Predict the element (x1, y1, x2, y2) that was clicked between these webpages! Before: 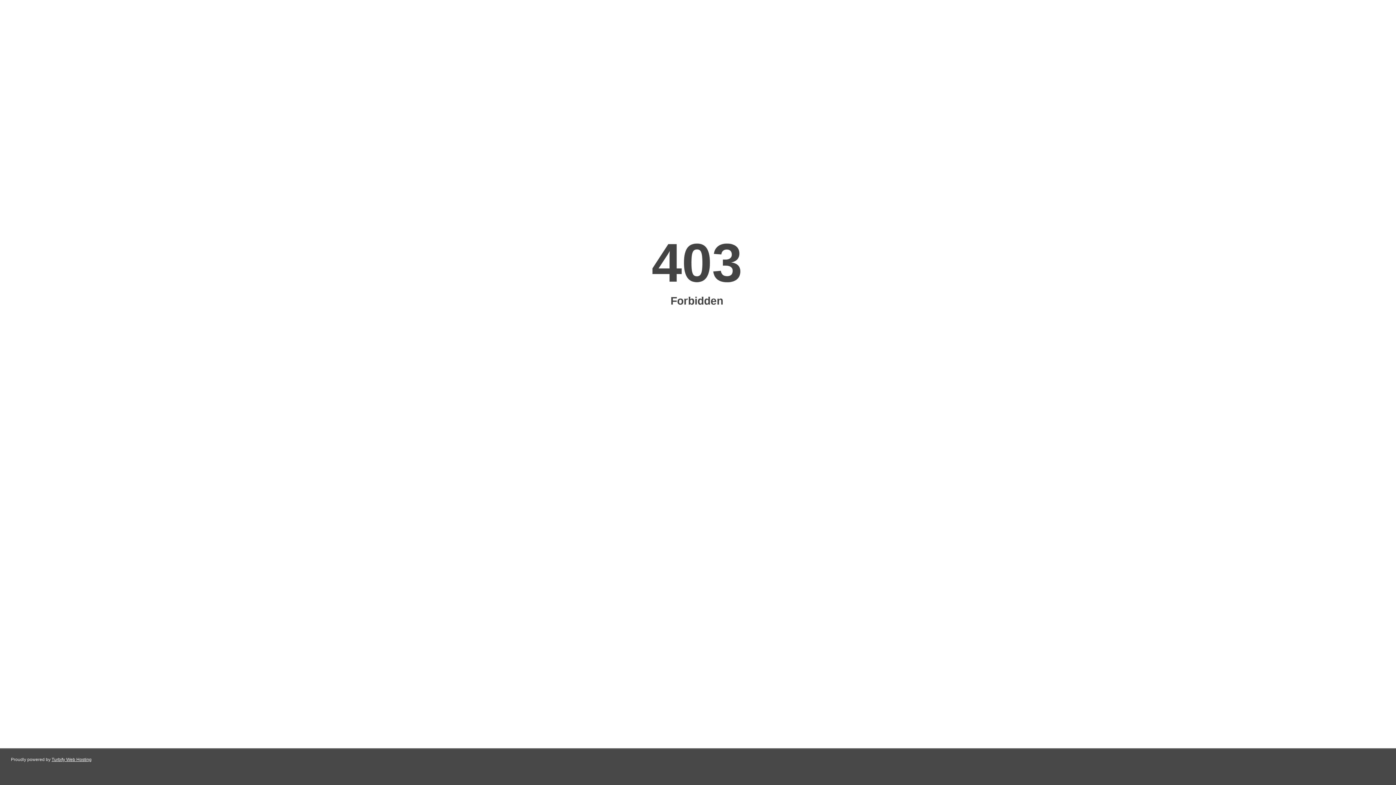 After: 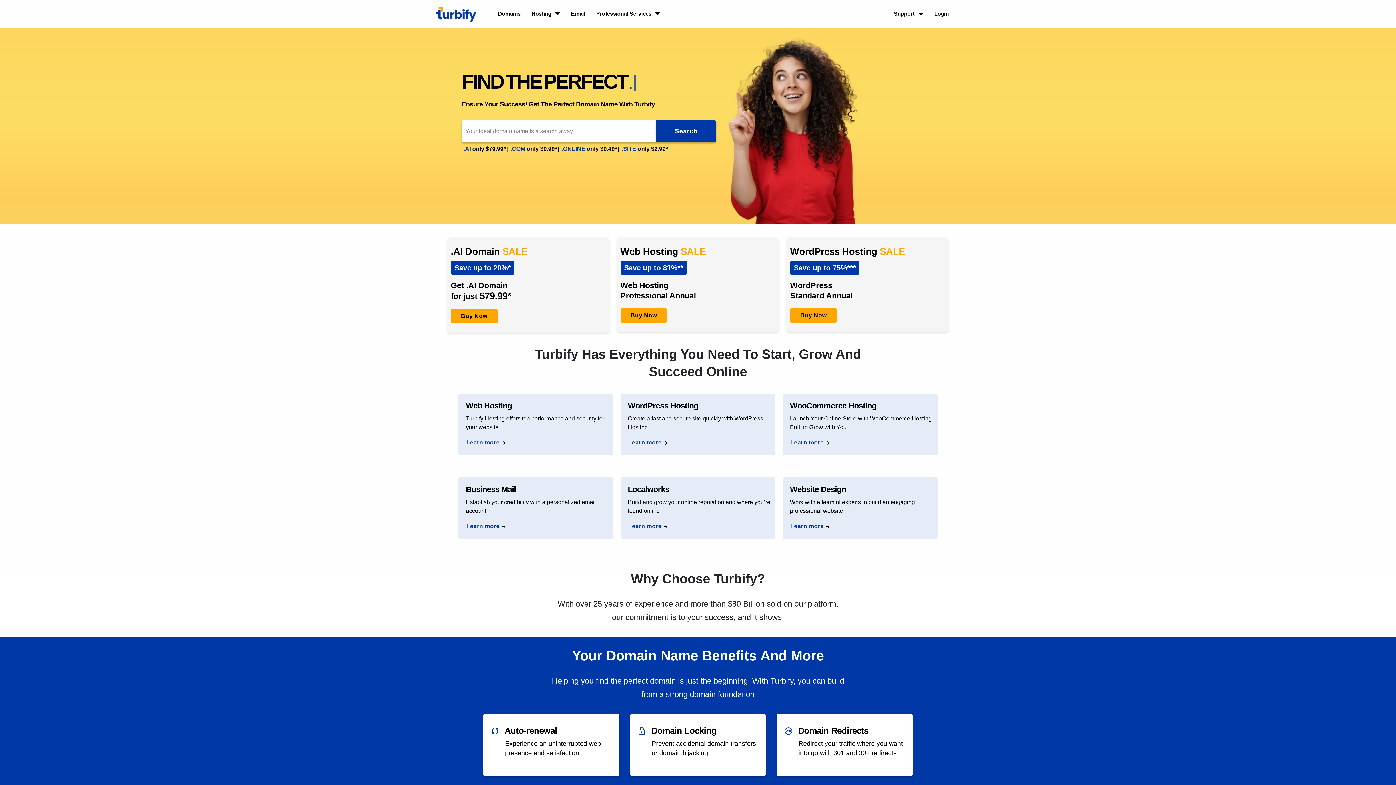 Action: label: Turbify Web Hosting bbox: (51, 757, 91, 762)